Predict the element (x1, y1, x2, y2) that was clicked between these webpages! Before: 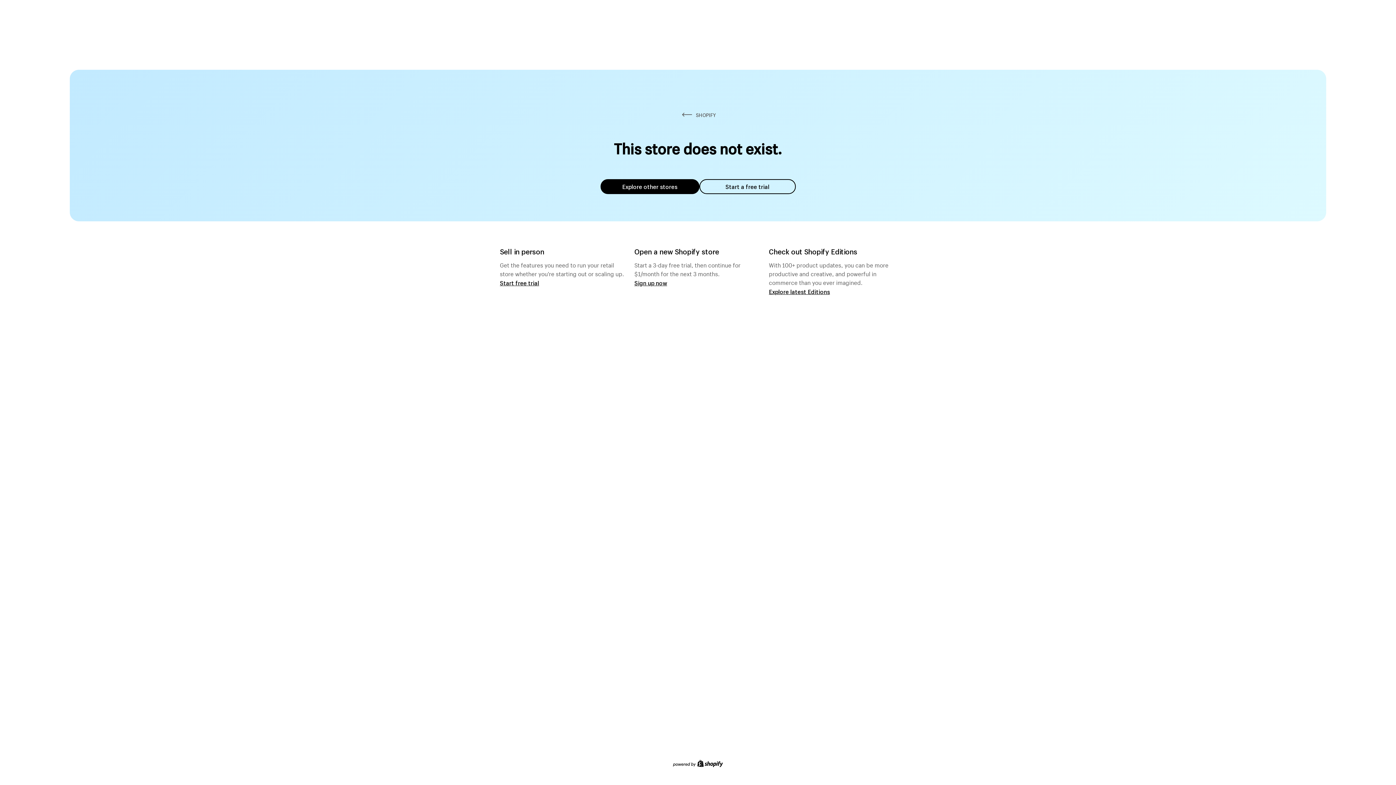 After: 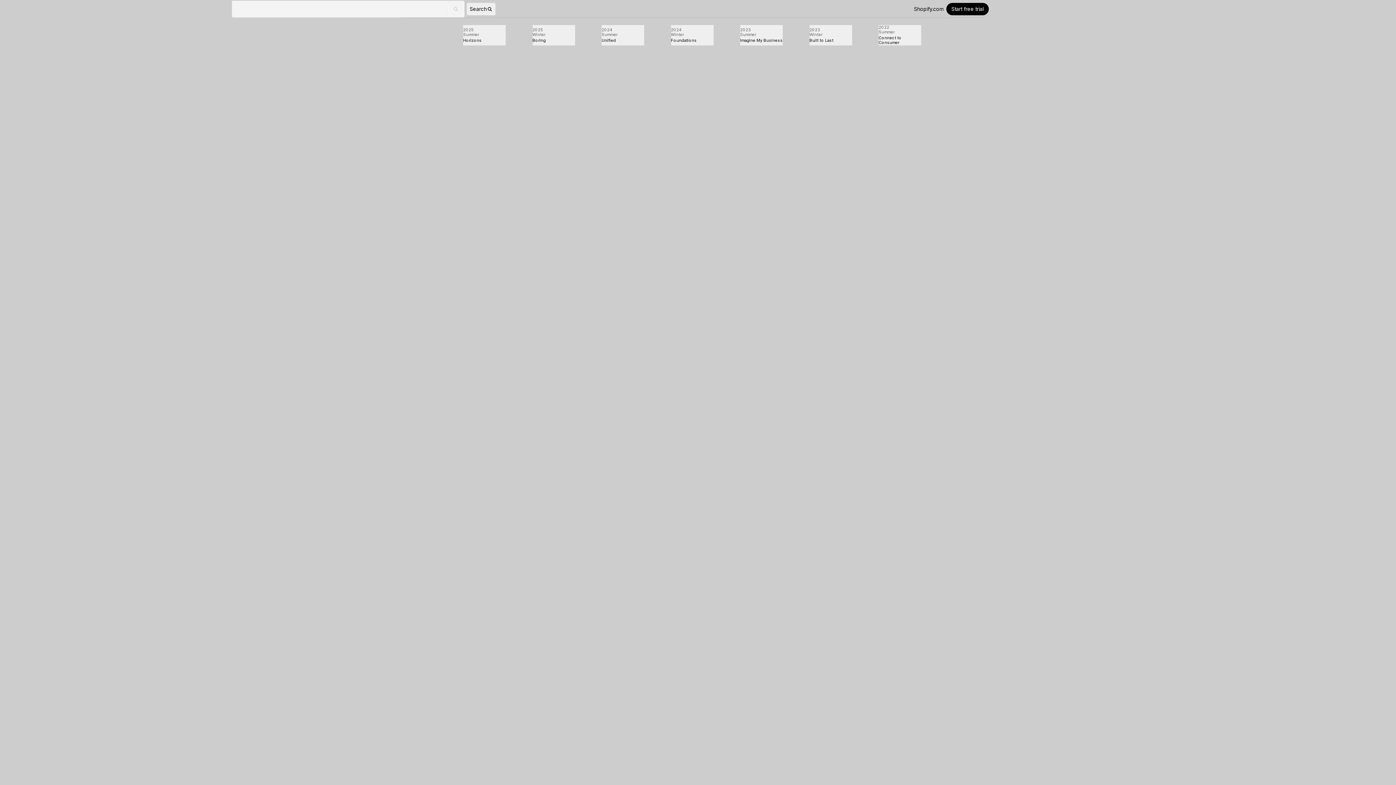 Action: label: Explore latest Editions bbox: (769, 287, 830, 295)